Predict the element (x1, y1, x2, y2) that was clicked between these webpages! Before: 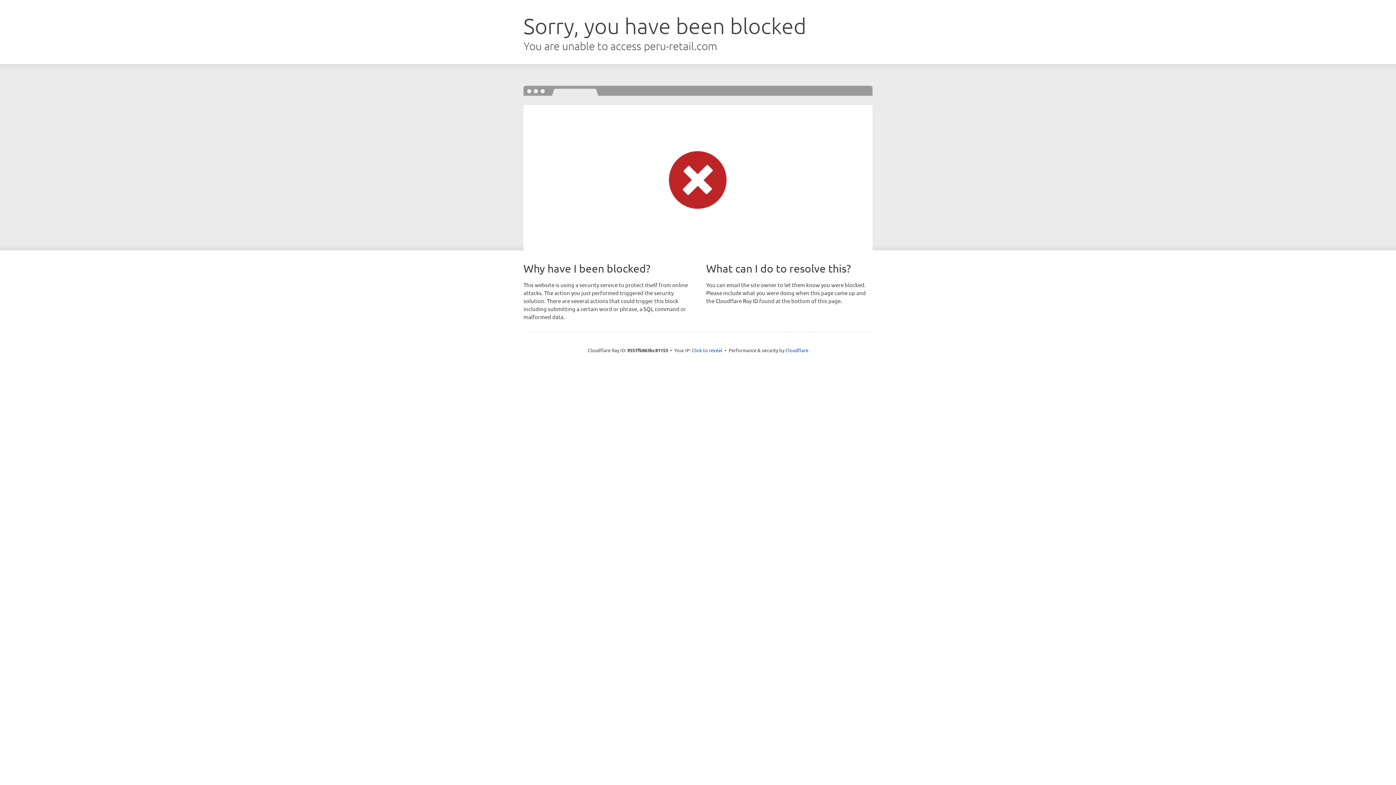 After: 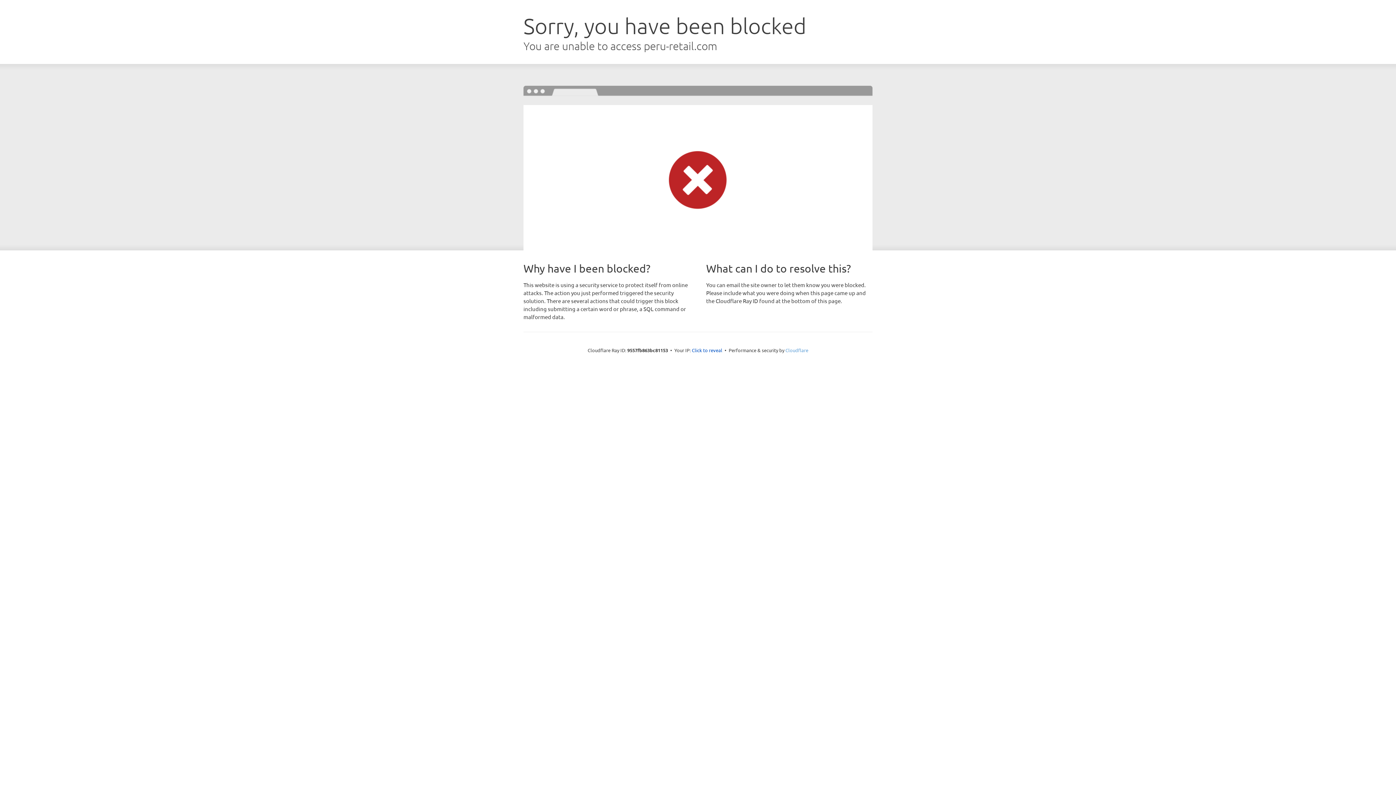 Action: label: Cloudflare bbox: (785, 347, 808, 353)